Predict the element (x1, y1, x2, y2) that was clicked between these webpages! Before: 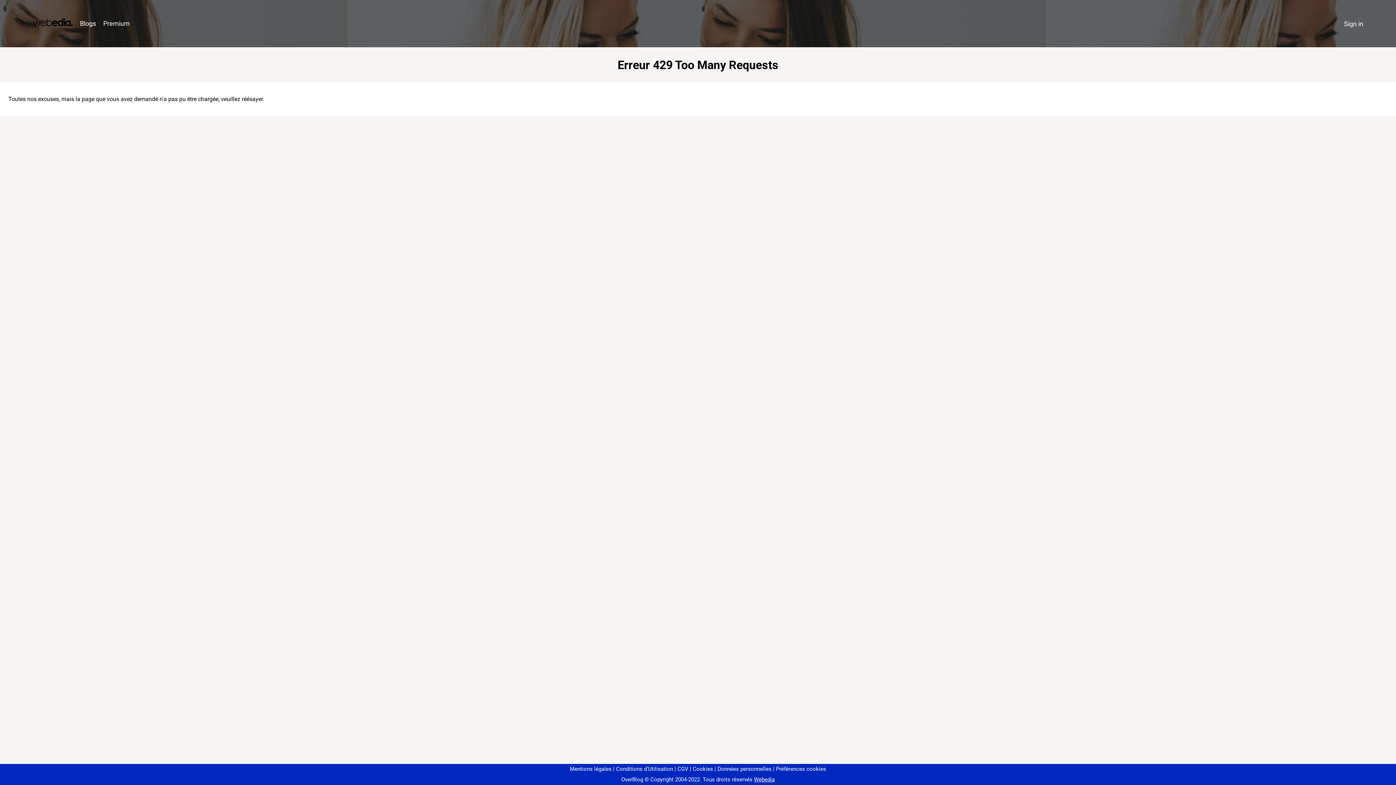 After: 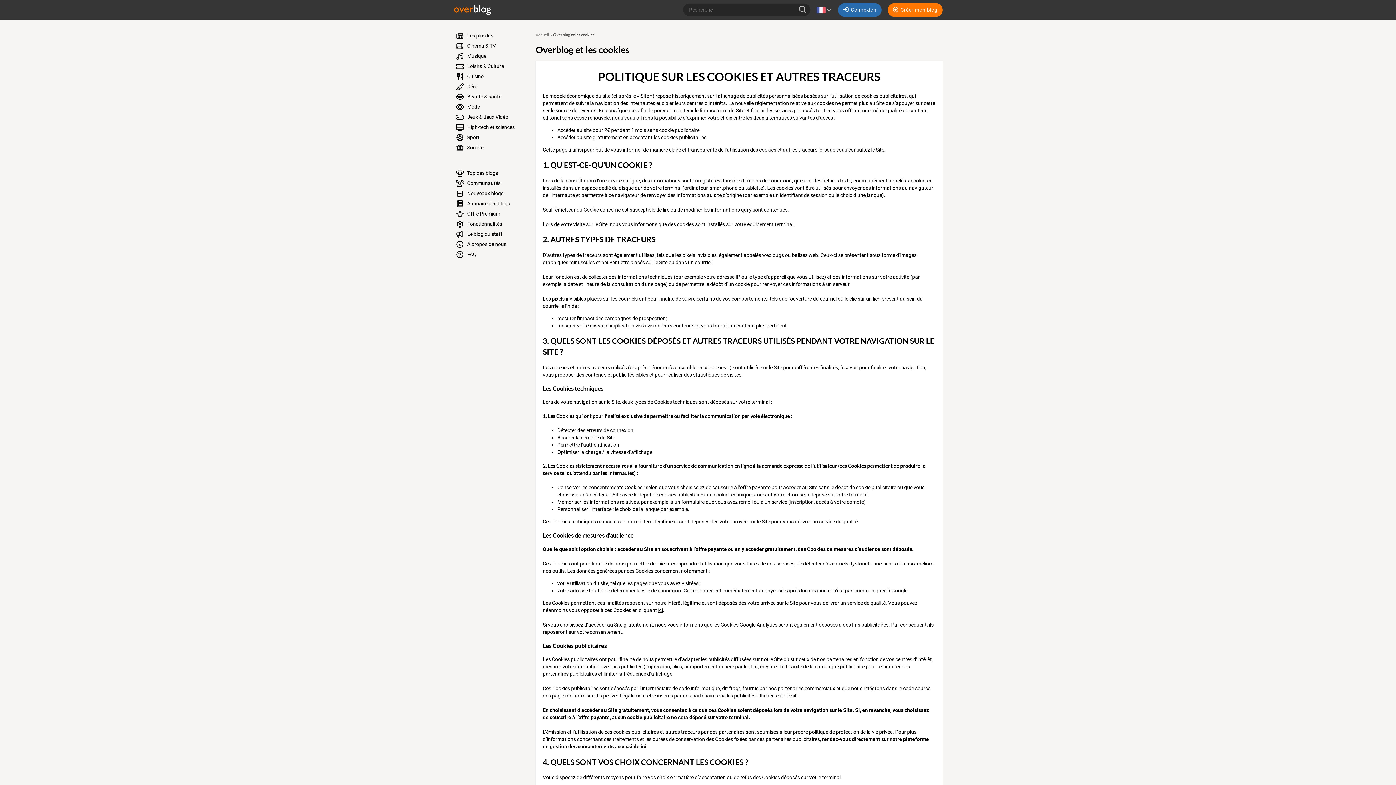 Action: label: Cookies bbox: (690, 766, 713, 772)